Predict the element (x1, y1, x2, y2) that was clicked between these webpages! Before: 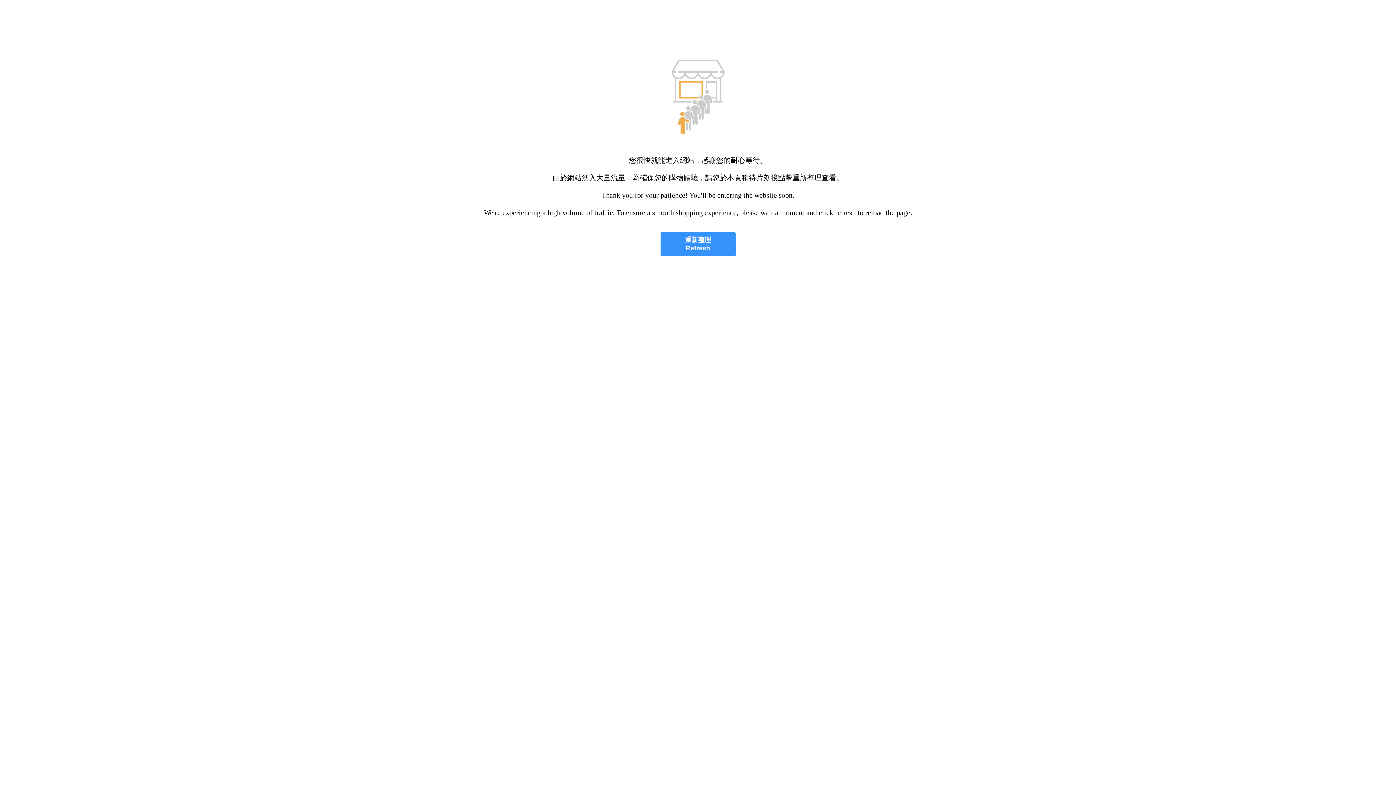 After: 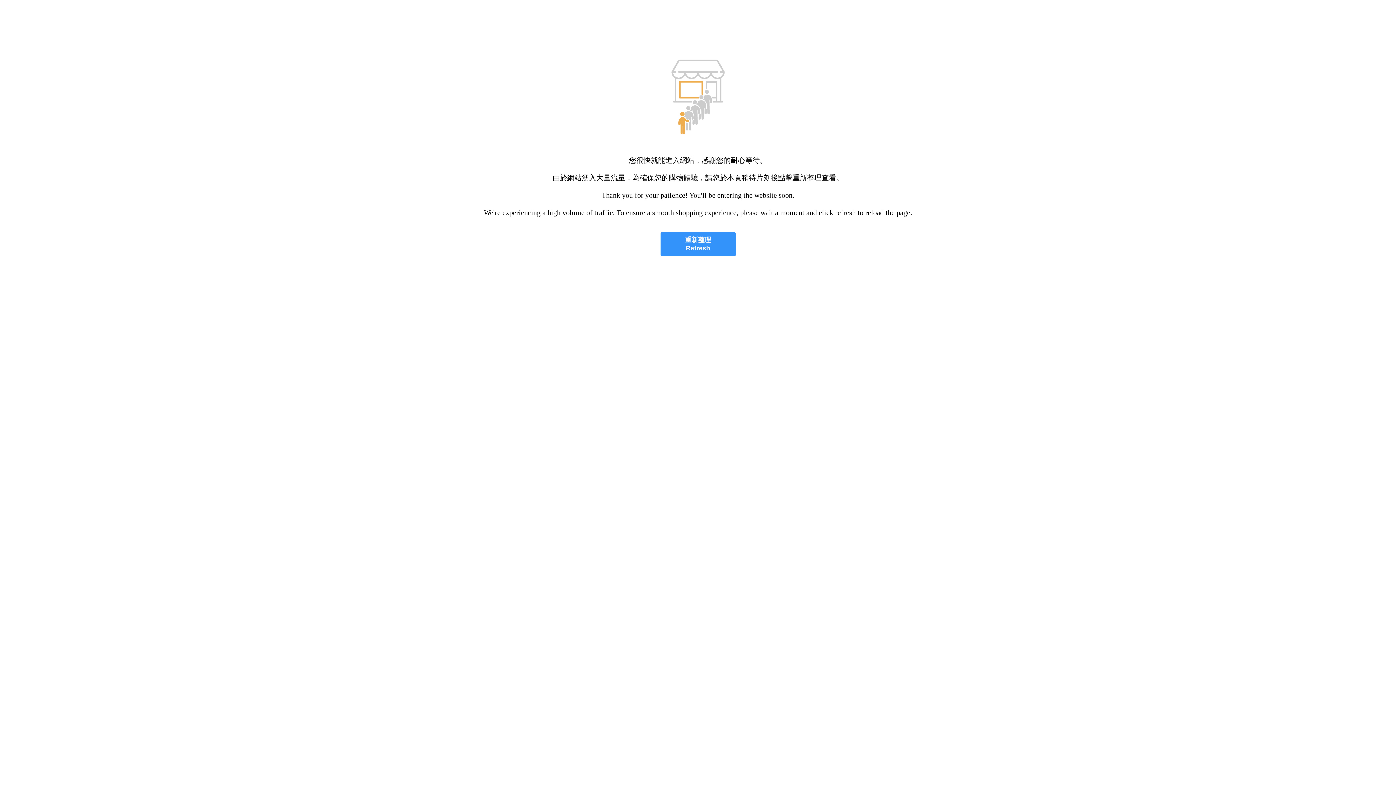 Action: bbox: (660, 232, 735, 256) label: 重新整理
Refresh